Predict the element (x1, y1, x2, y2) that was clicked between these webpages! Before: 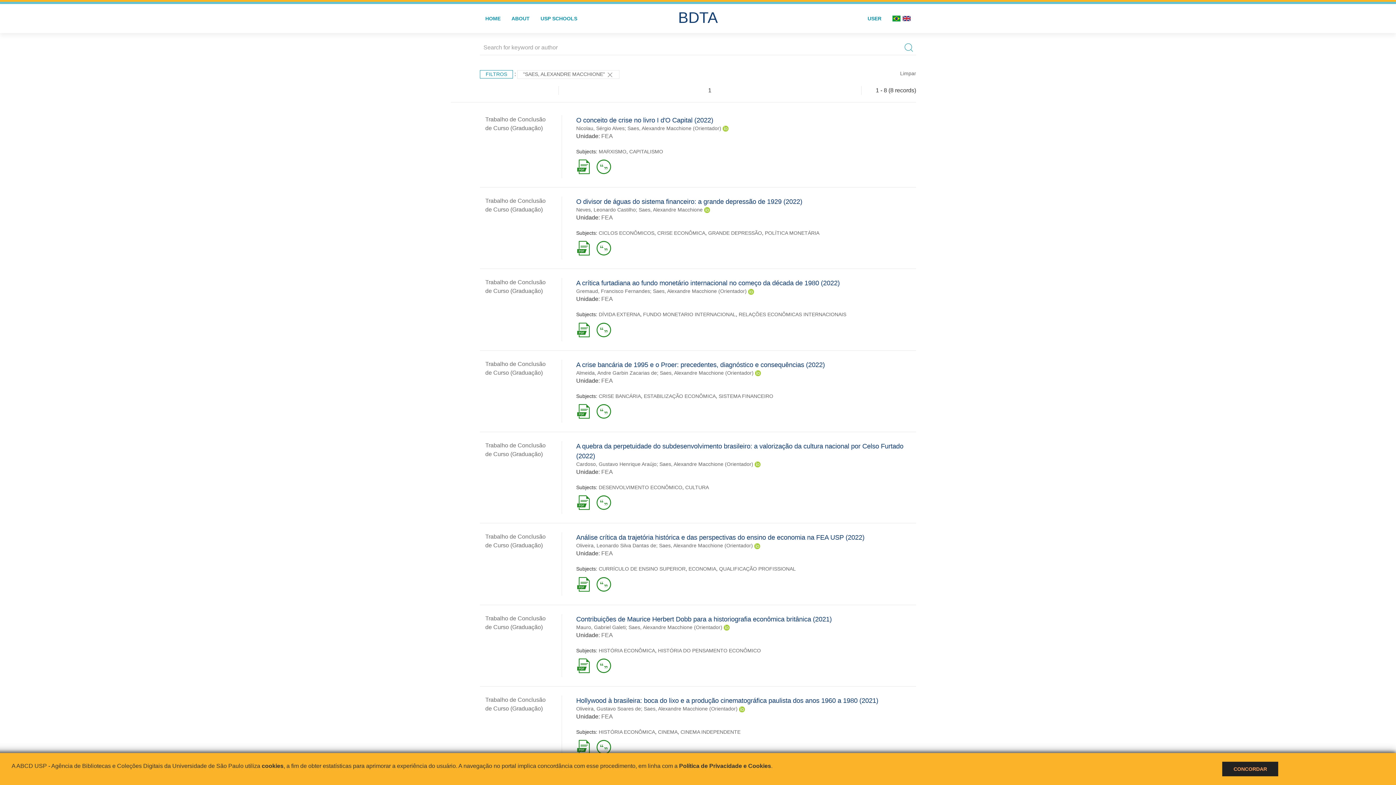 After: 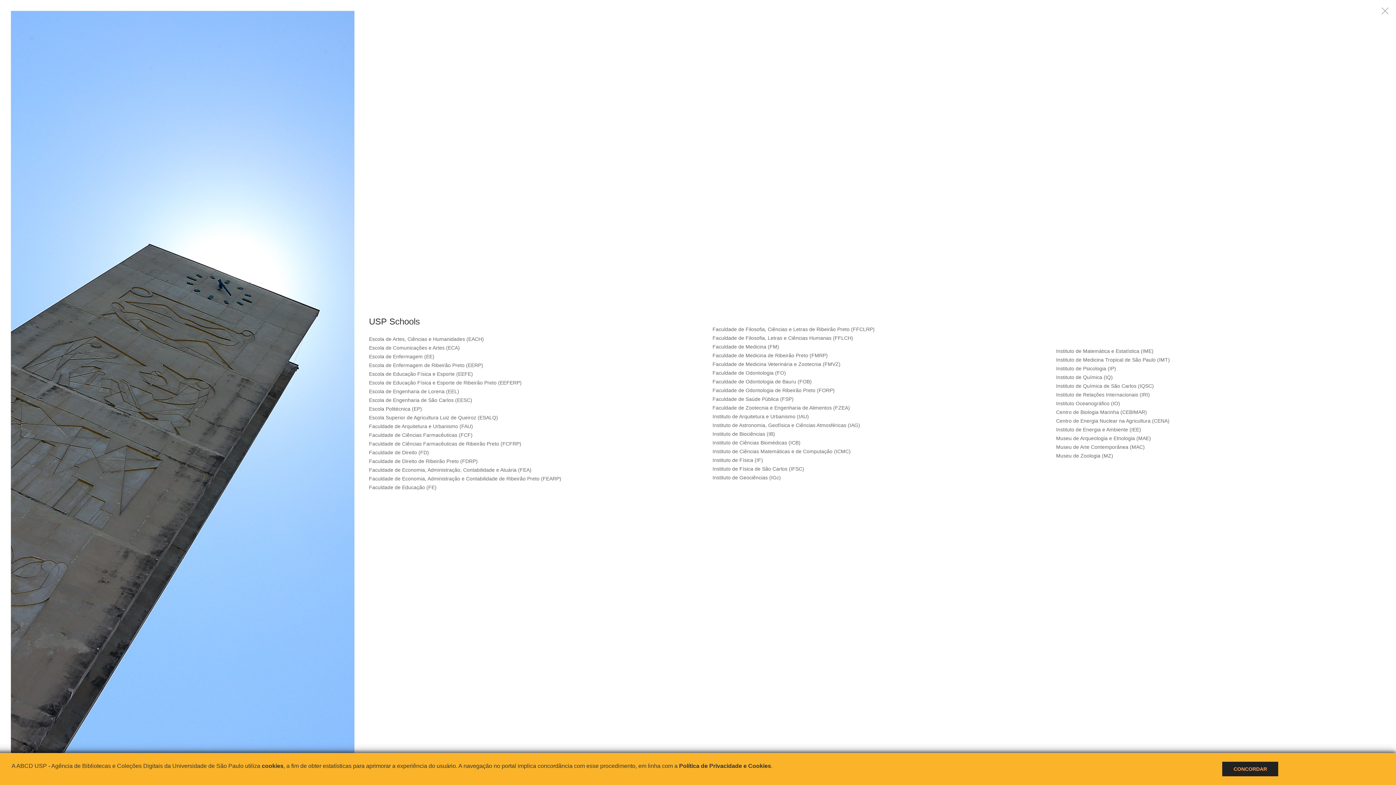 Action: bbox: (535, 4, 582, 33) label: USP SCHOOLS